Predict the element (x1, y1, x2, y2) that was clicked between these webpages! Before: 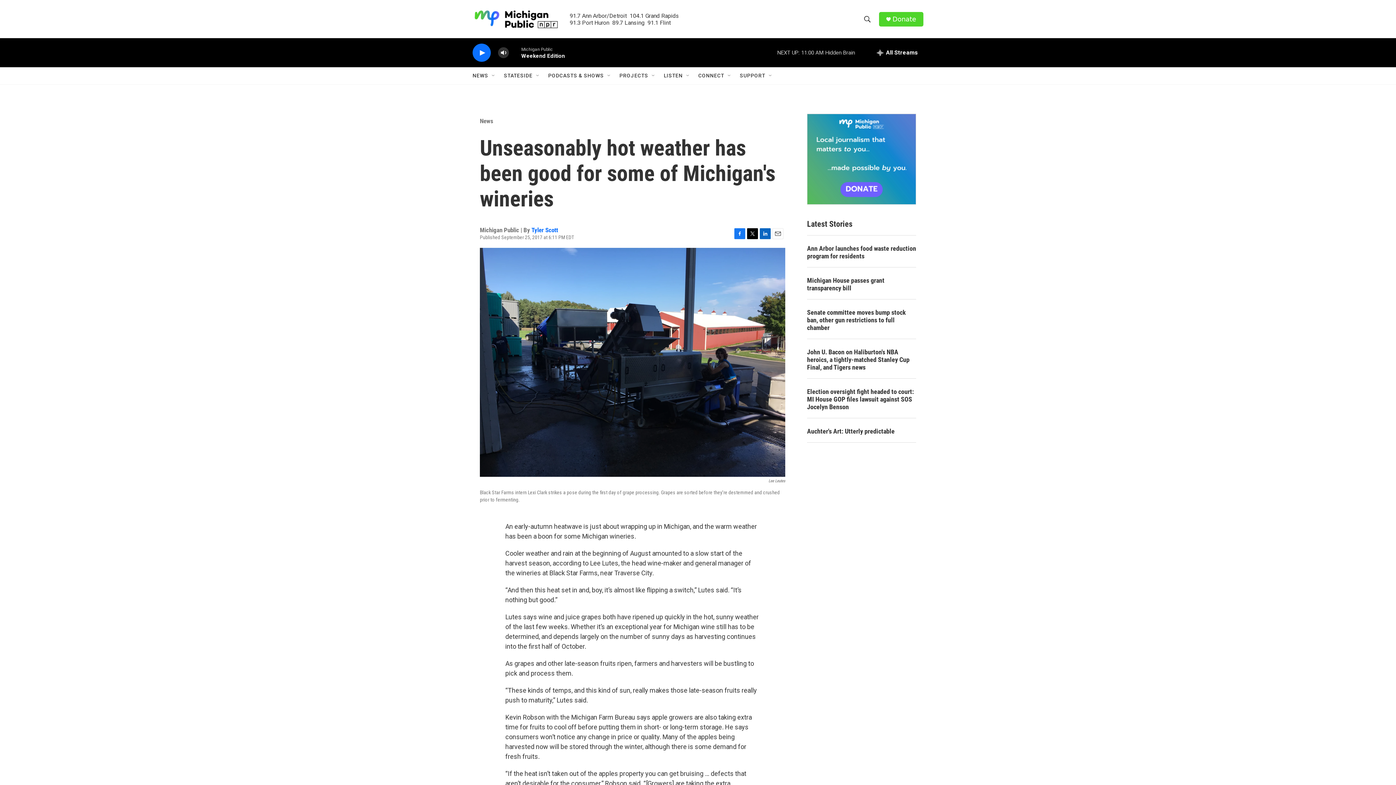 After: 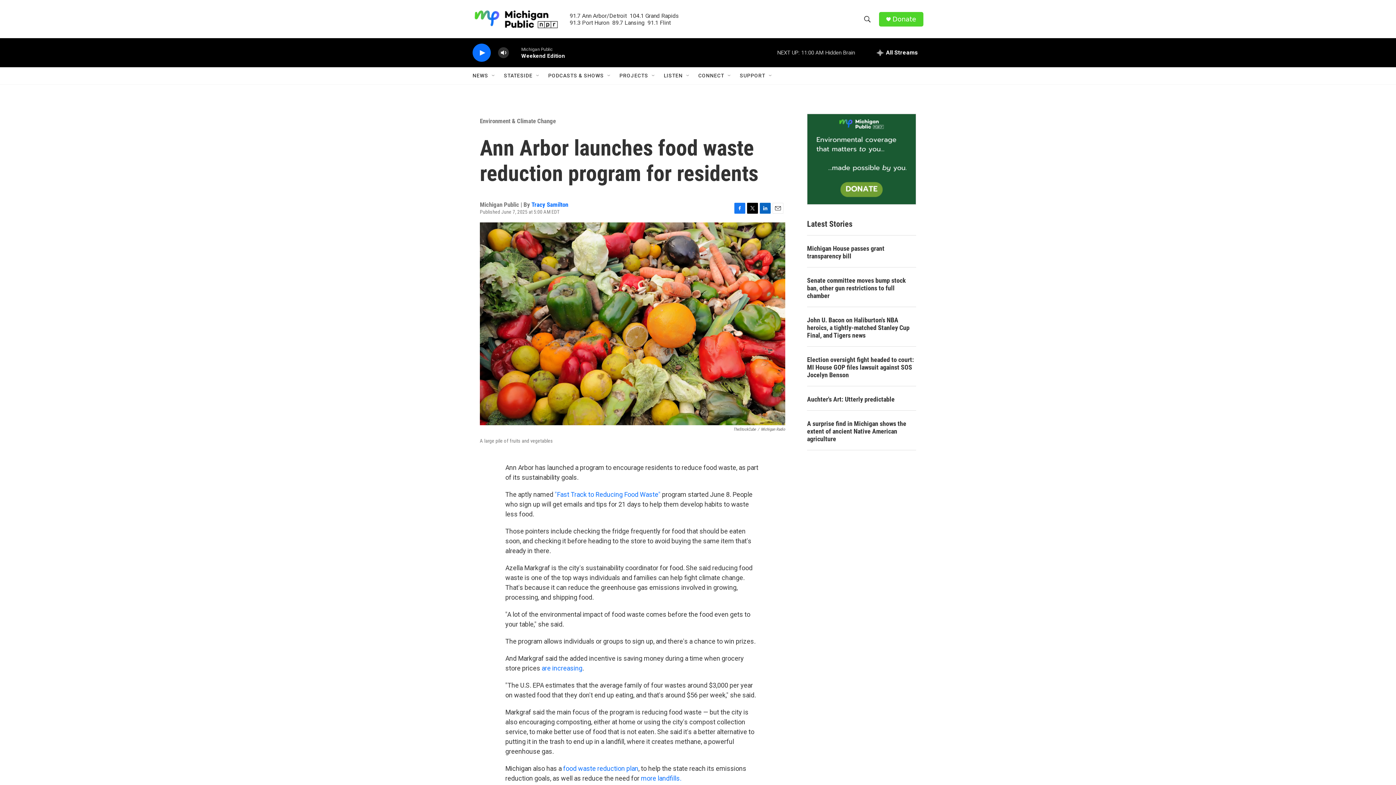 Action: bbox: (807, 244, 916, 260) label: Ann Arbor launches food waste reduction program for residents